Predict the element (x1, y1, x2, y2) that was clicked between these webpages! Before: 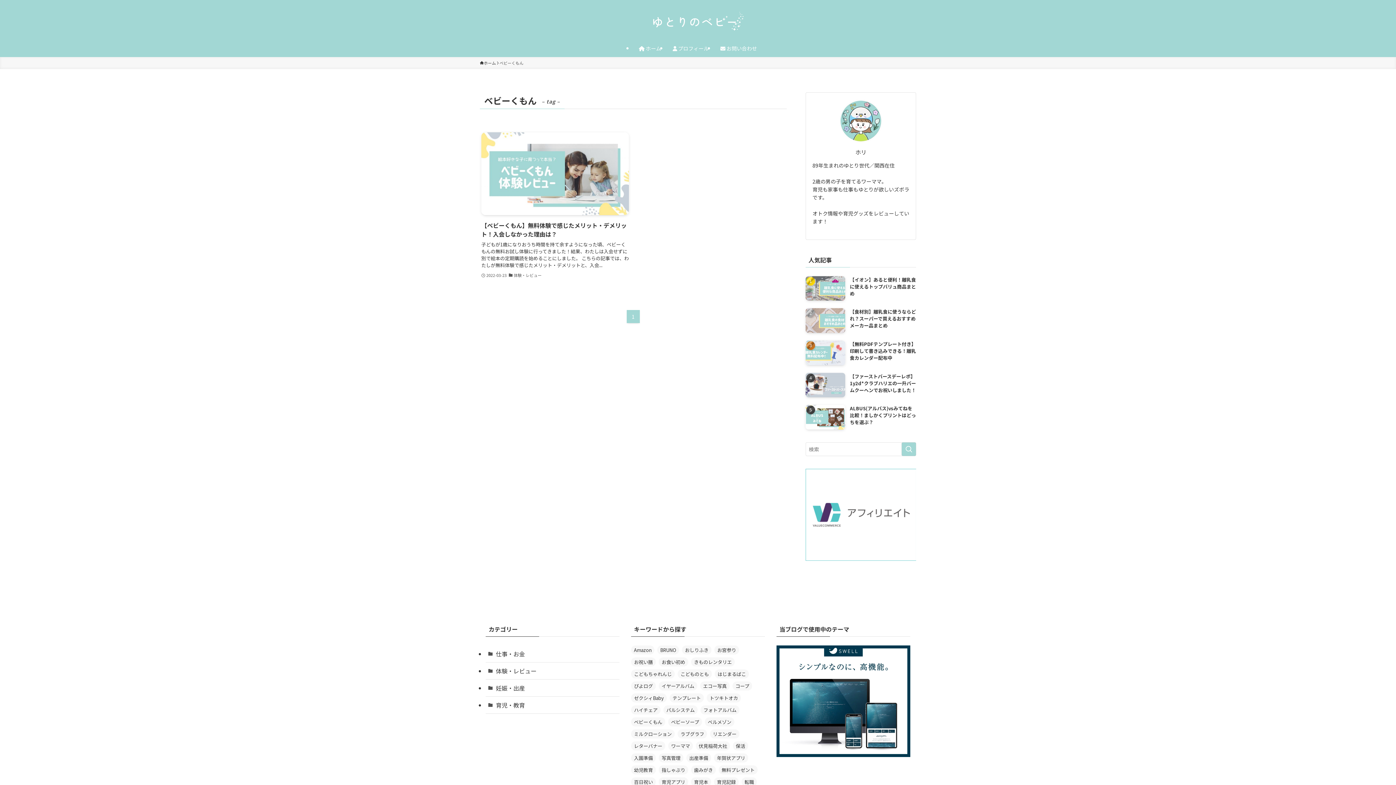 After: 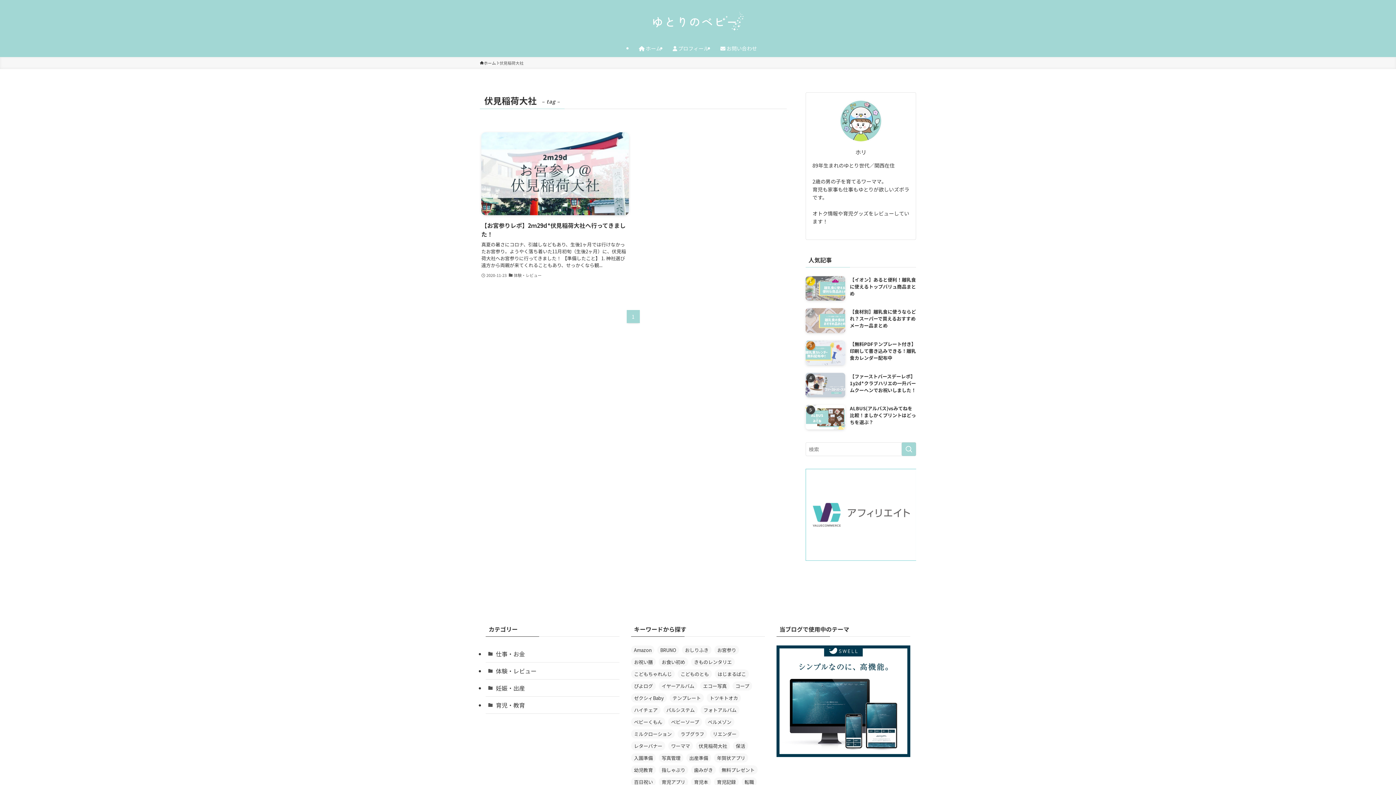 Action: label: 伏見稲荷大社 (1個の項目) bbox: (696, 741, 730, 750)